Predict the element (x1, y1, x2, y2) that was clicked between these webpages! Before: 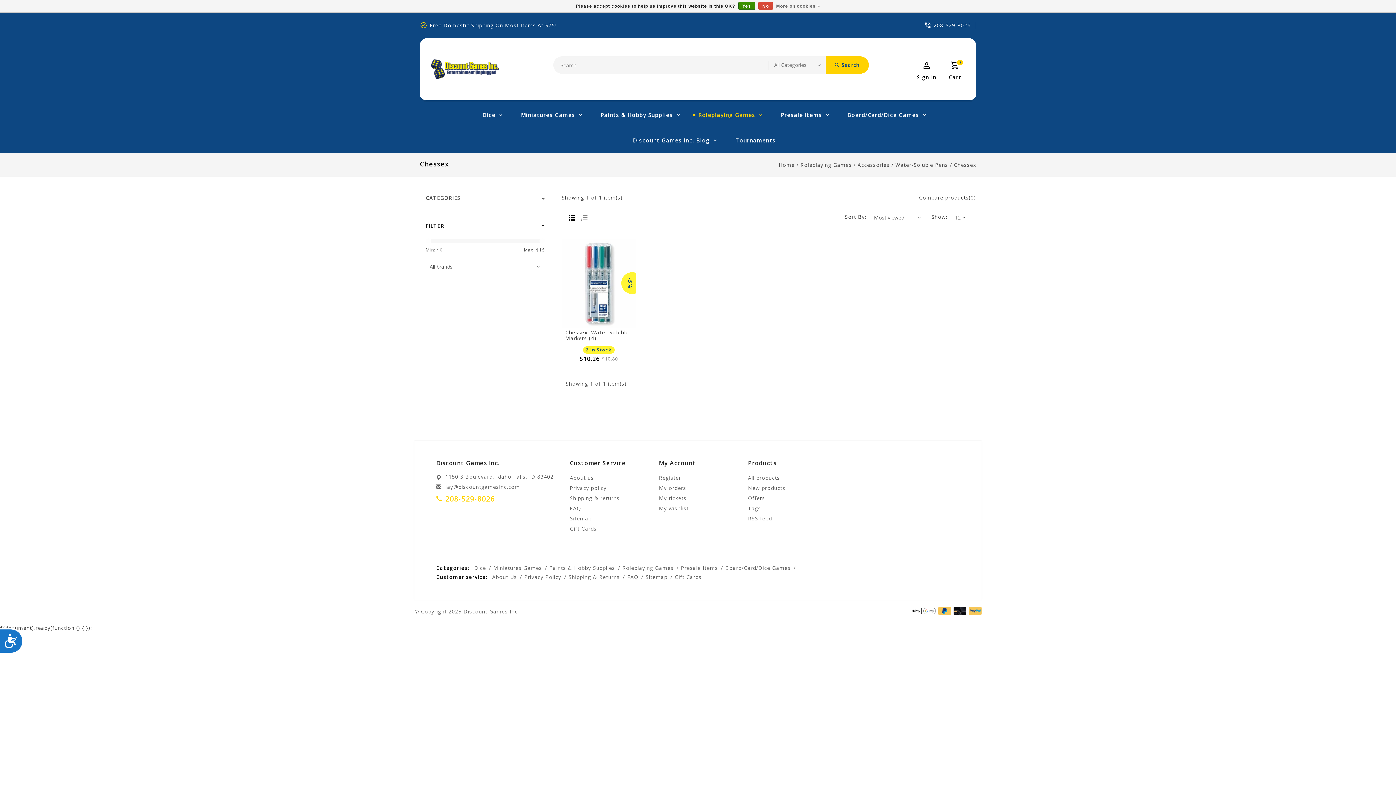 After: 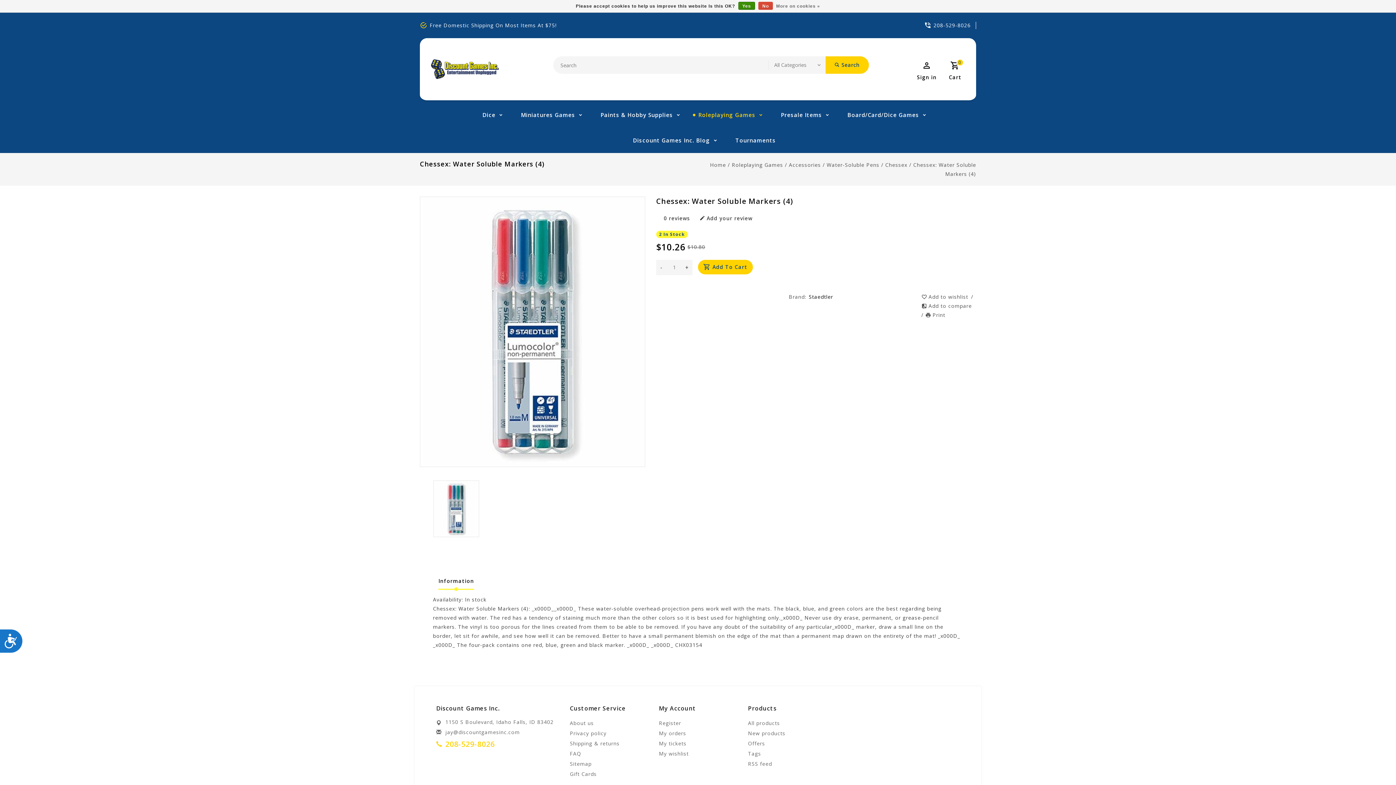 Action: label: Chessex: Water Soluble Markers (4) bbox: (565, 329, 632, 341)